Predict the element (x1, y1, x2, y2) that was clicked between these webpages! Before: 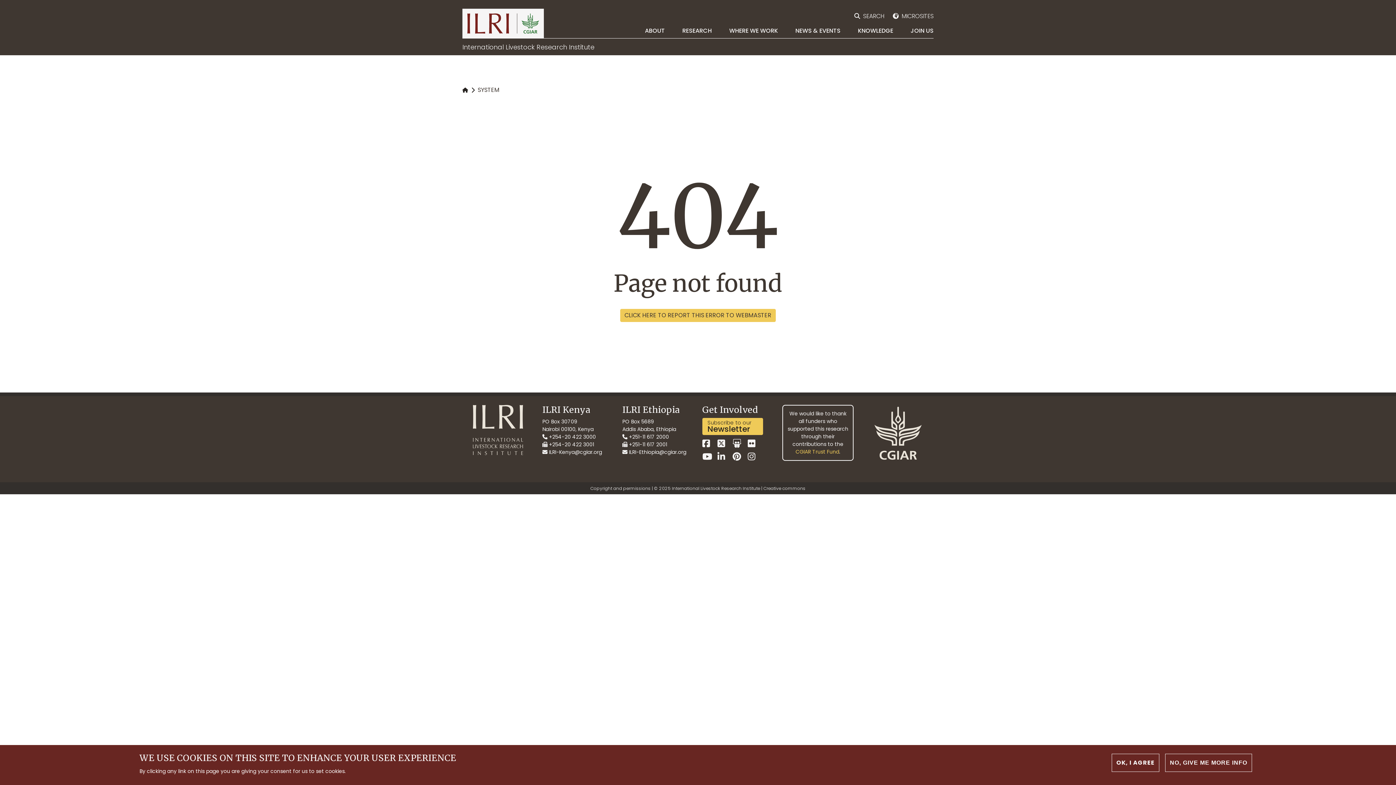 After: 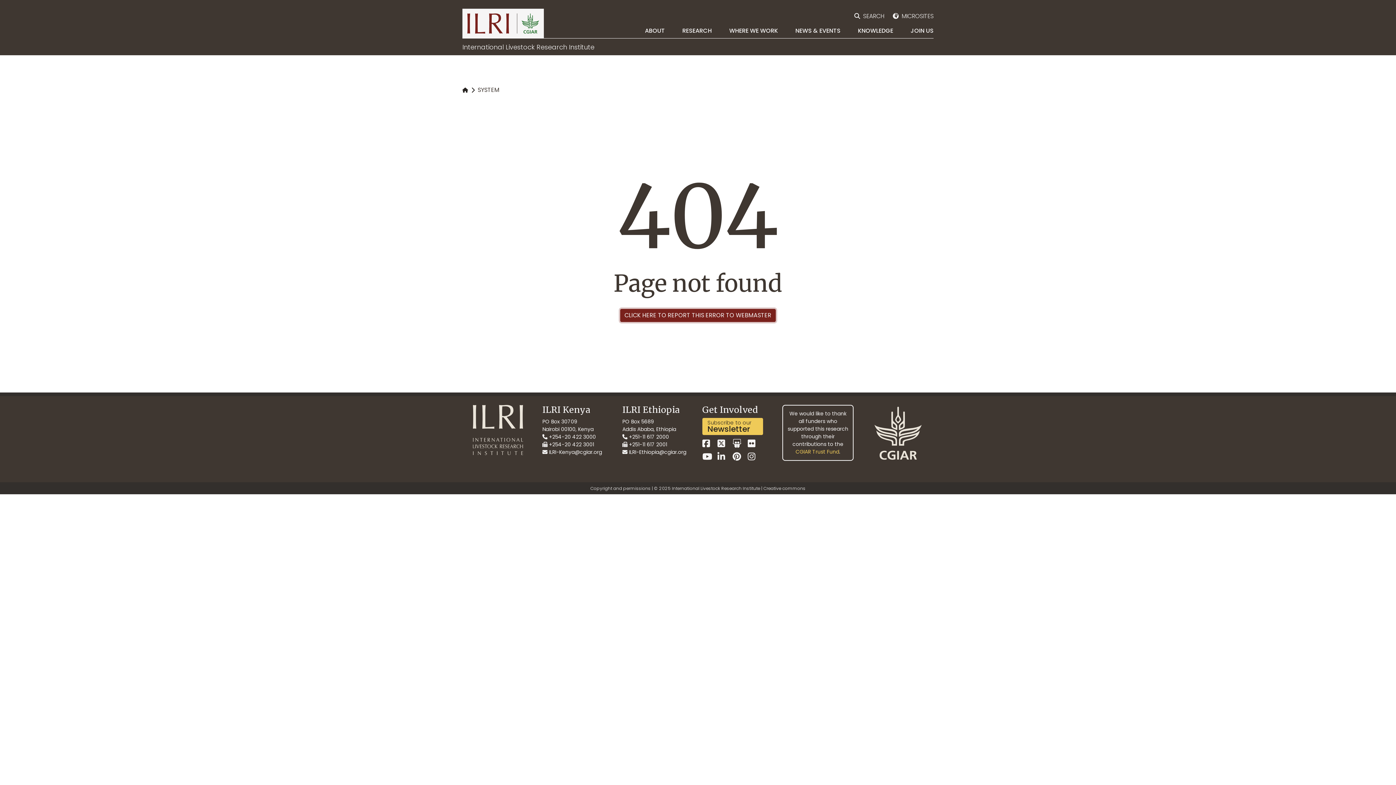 Action: bbox: (620, 309, 776, 322) label: CLICK HERE TO REPORT THIS ERROR TO WEBMASTER